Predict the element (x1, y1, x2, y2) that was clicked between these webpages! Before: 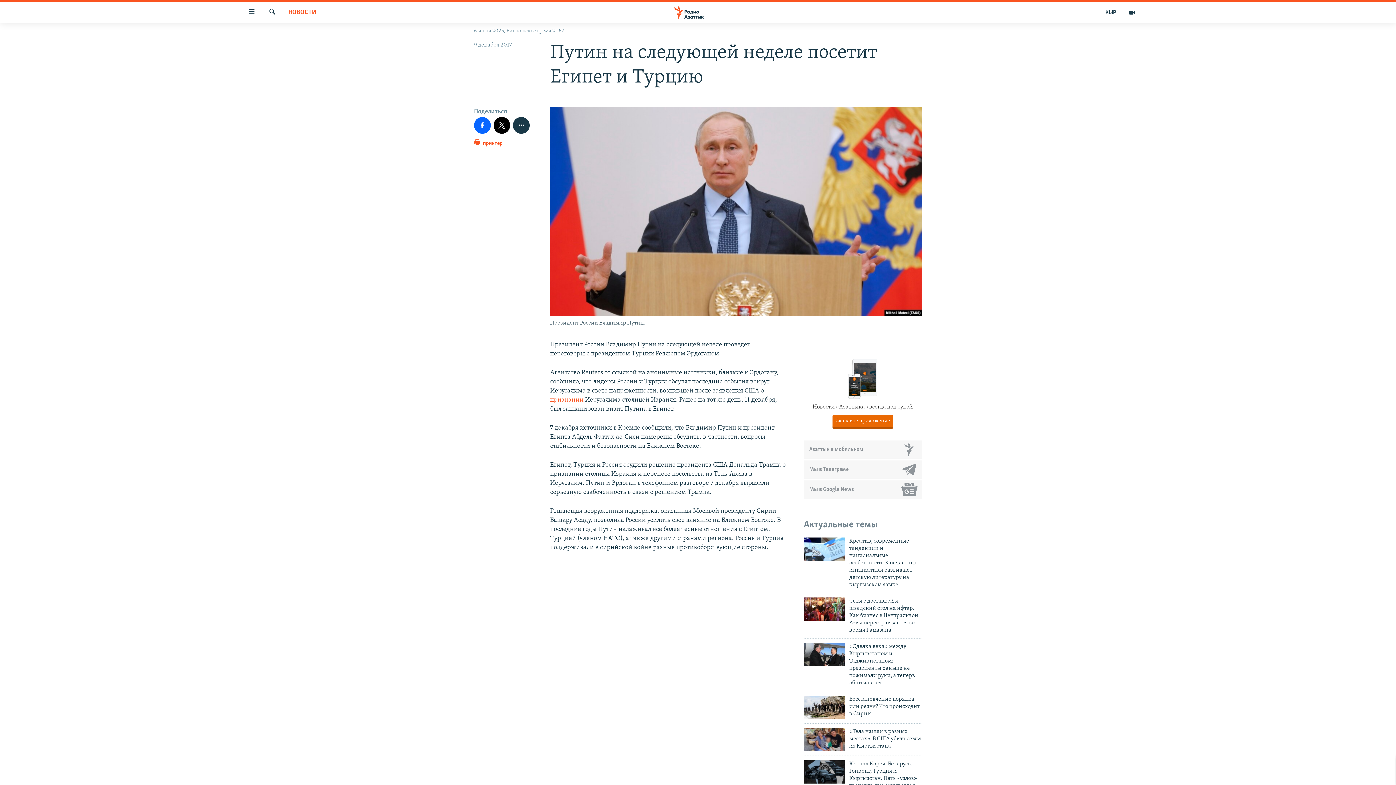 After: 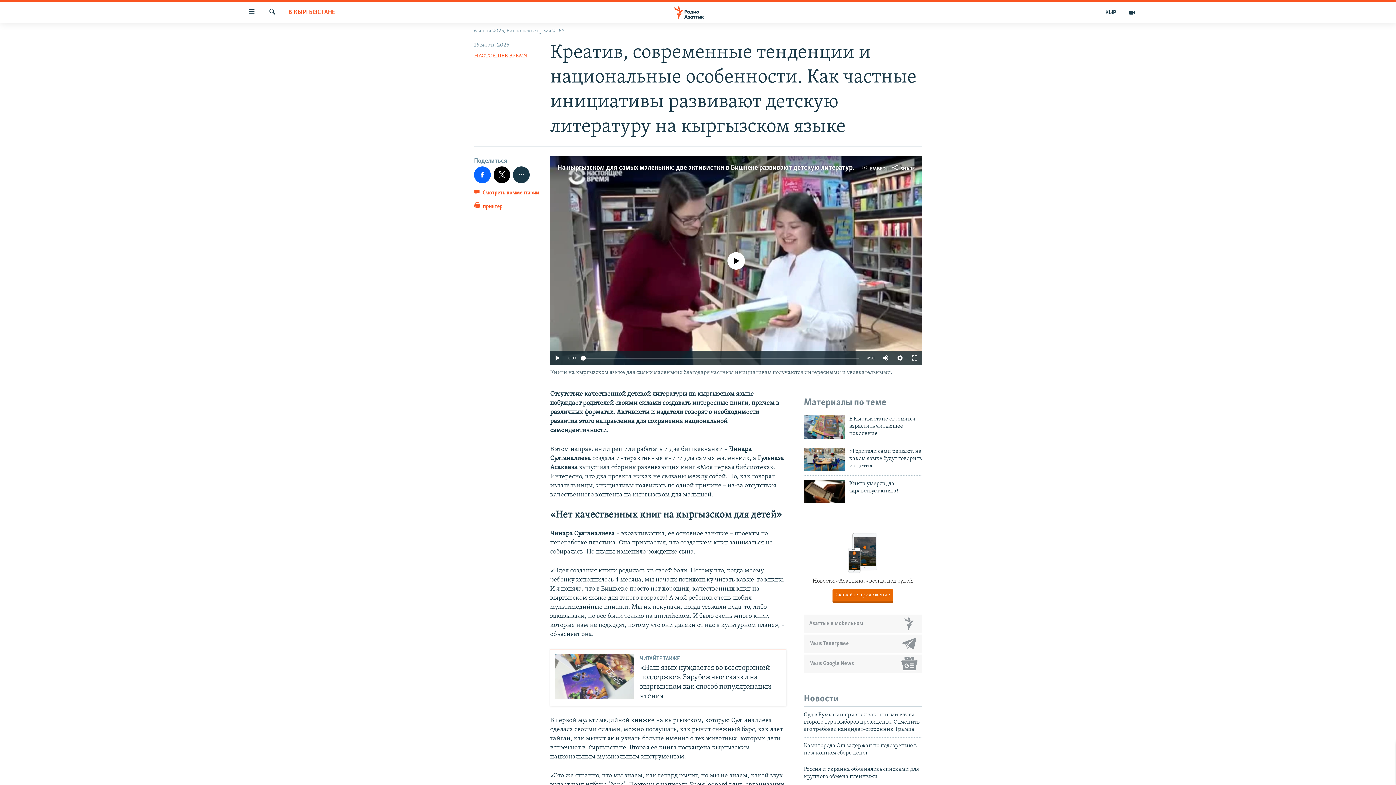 Action: bbox: (804, 537, 845, 560)